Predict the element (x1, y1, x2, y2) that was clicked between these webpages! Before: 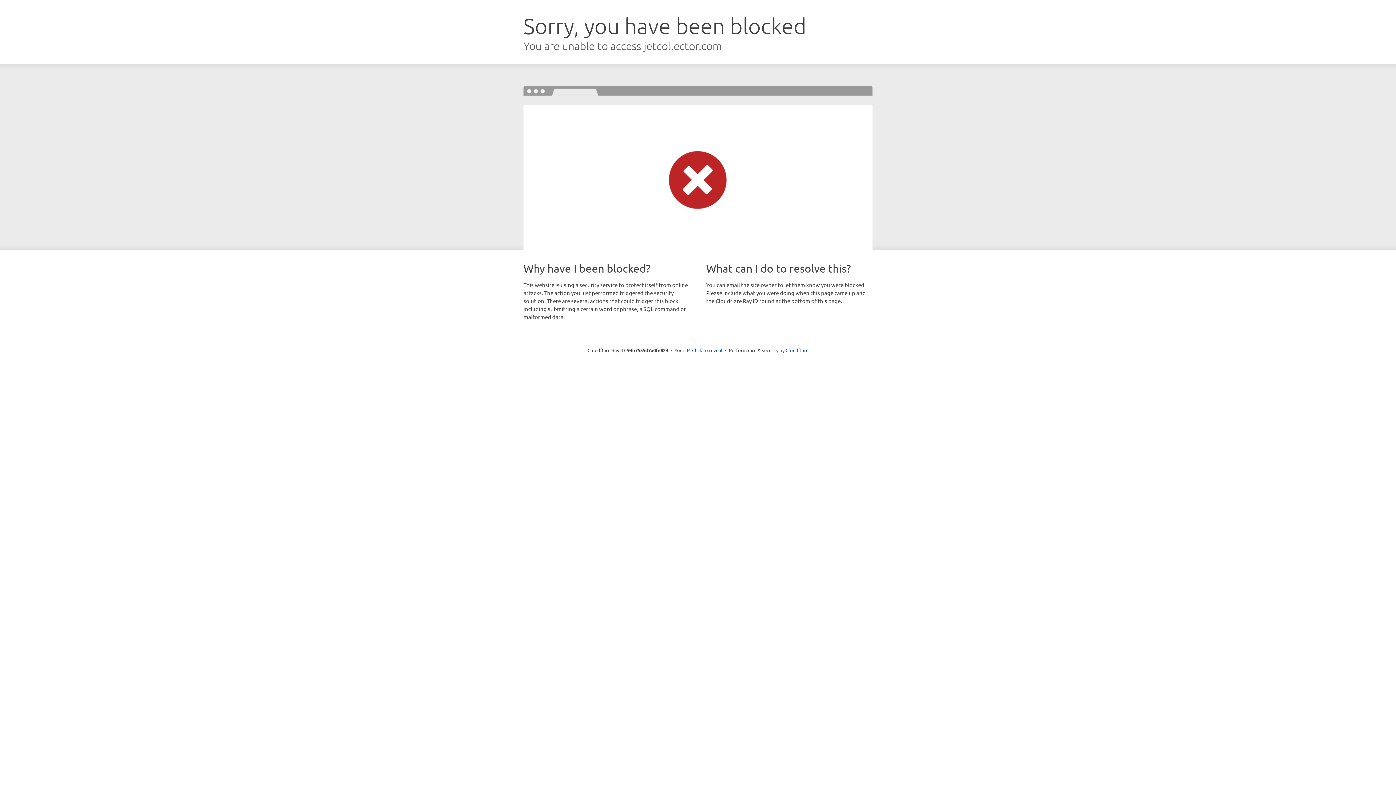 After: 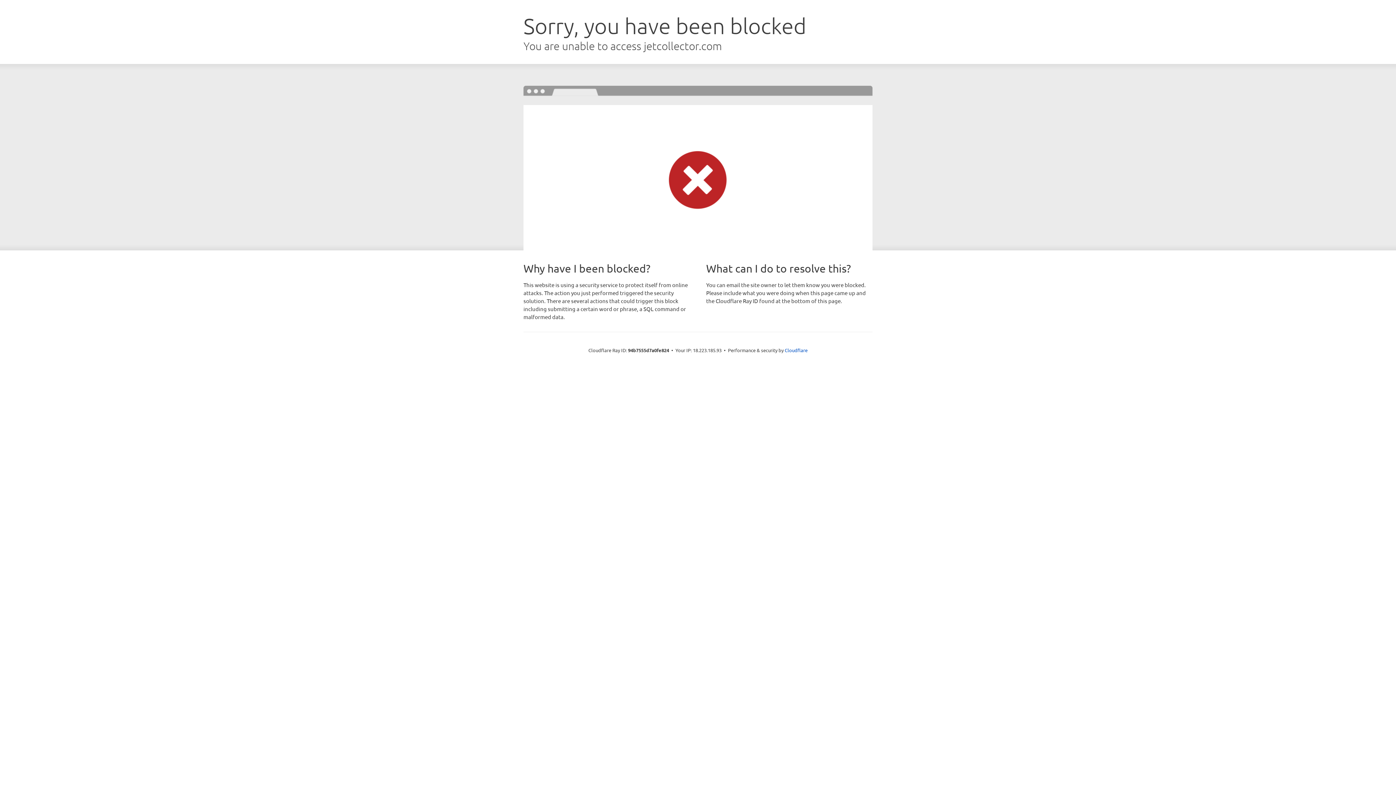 Action: label: Click to reveal bbox: (692, 346, 722, 353)